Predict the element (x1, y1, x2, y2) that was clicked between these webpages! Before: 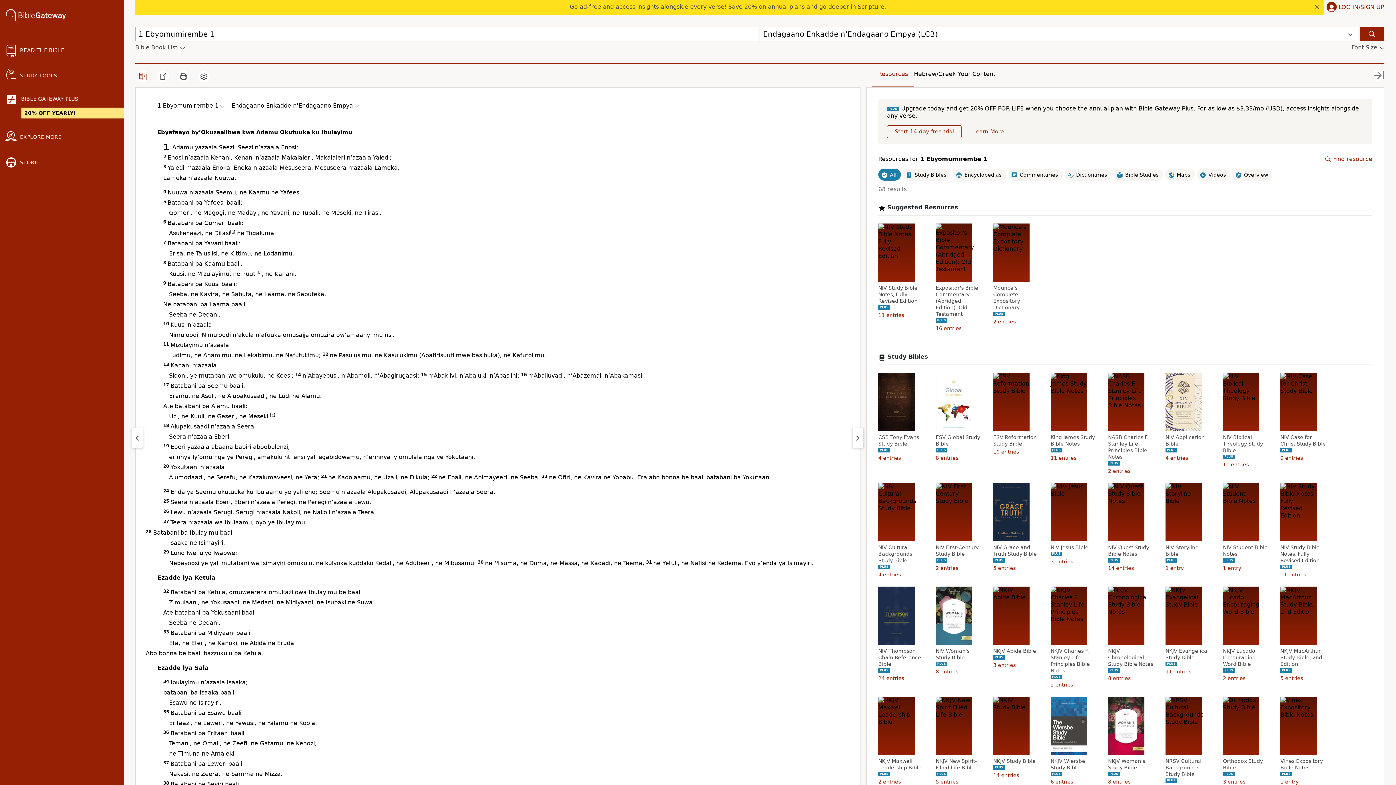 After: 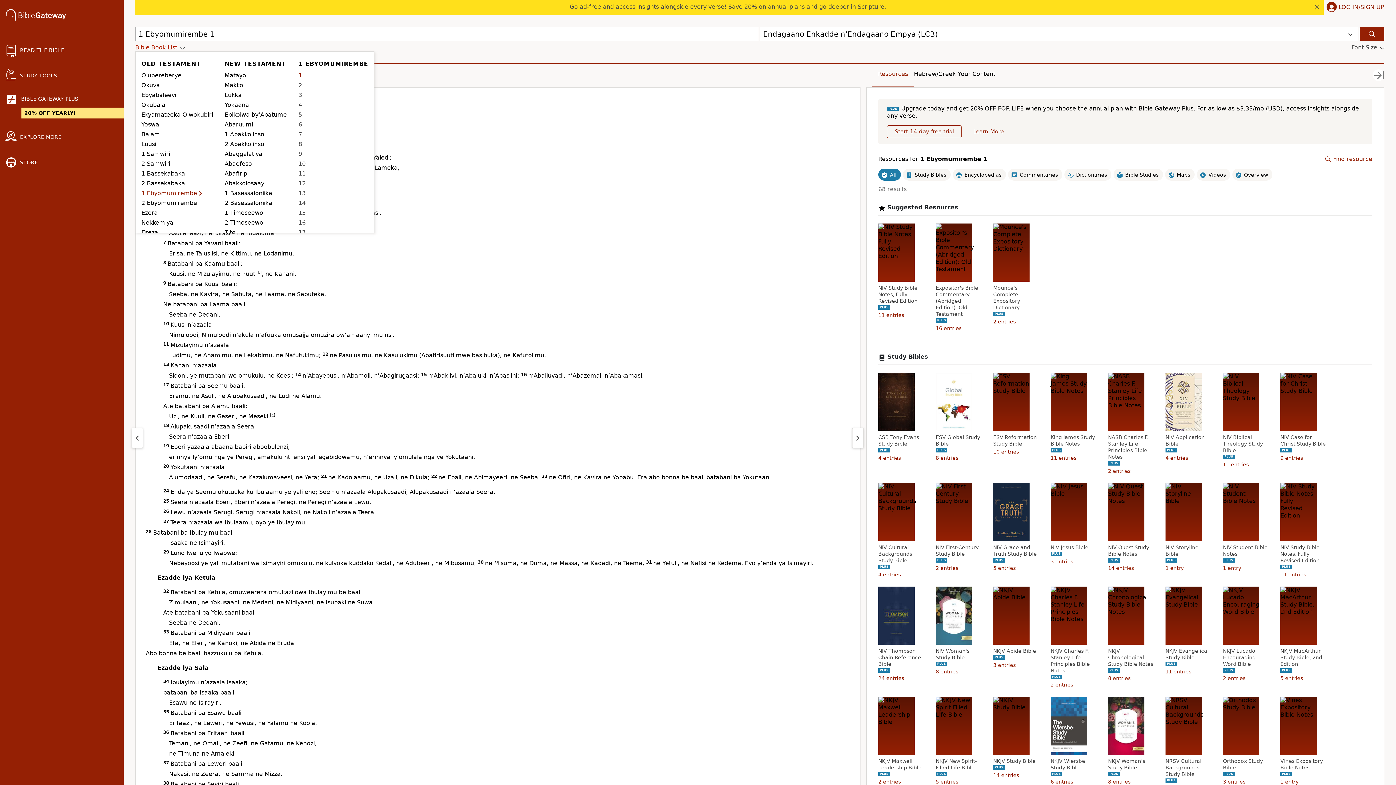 Action: label: Bible Book List bbox: (135, 44, 184, 51)